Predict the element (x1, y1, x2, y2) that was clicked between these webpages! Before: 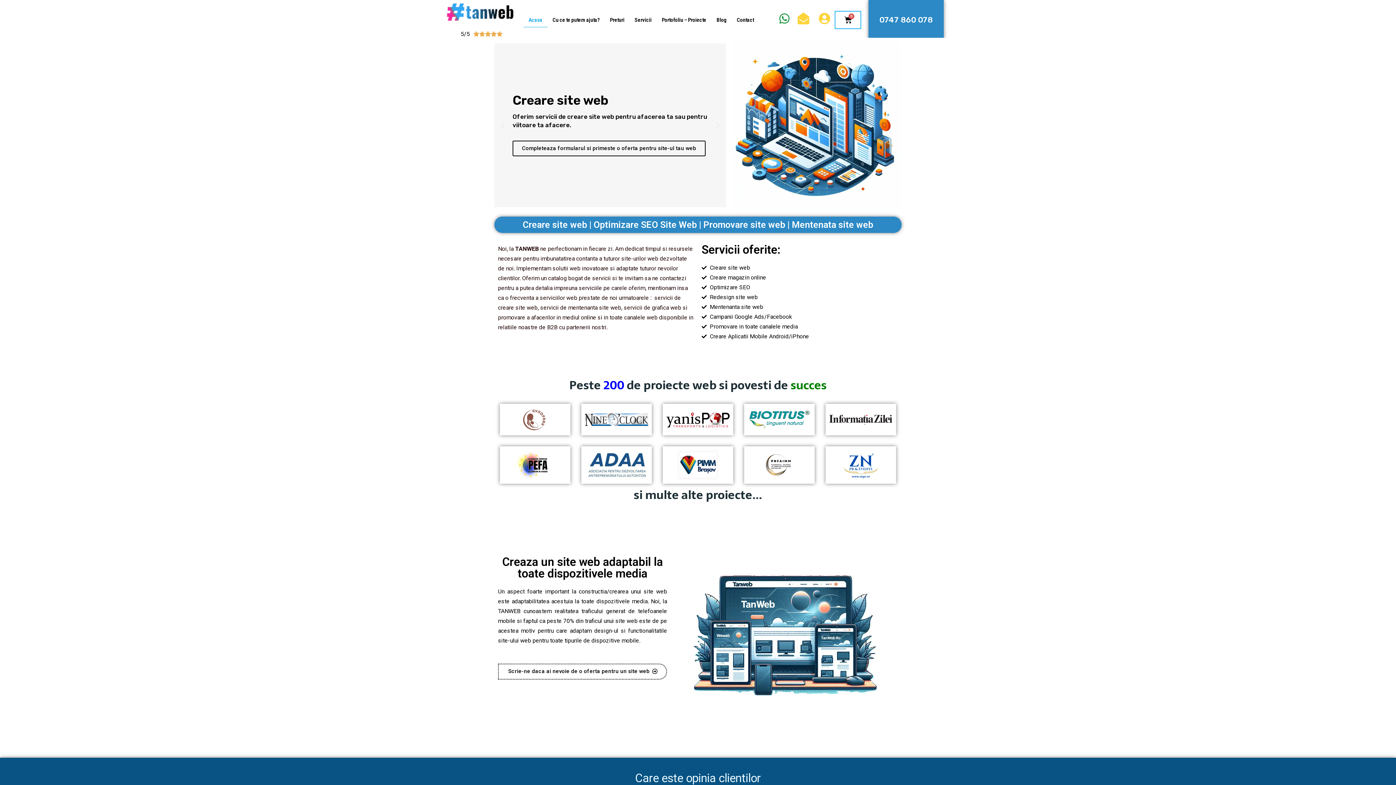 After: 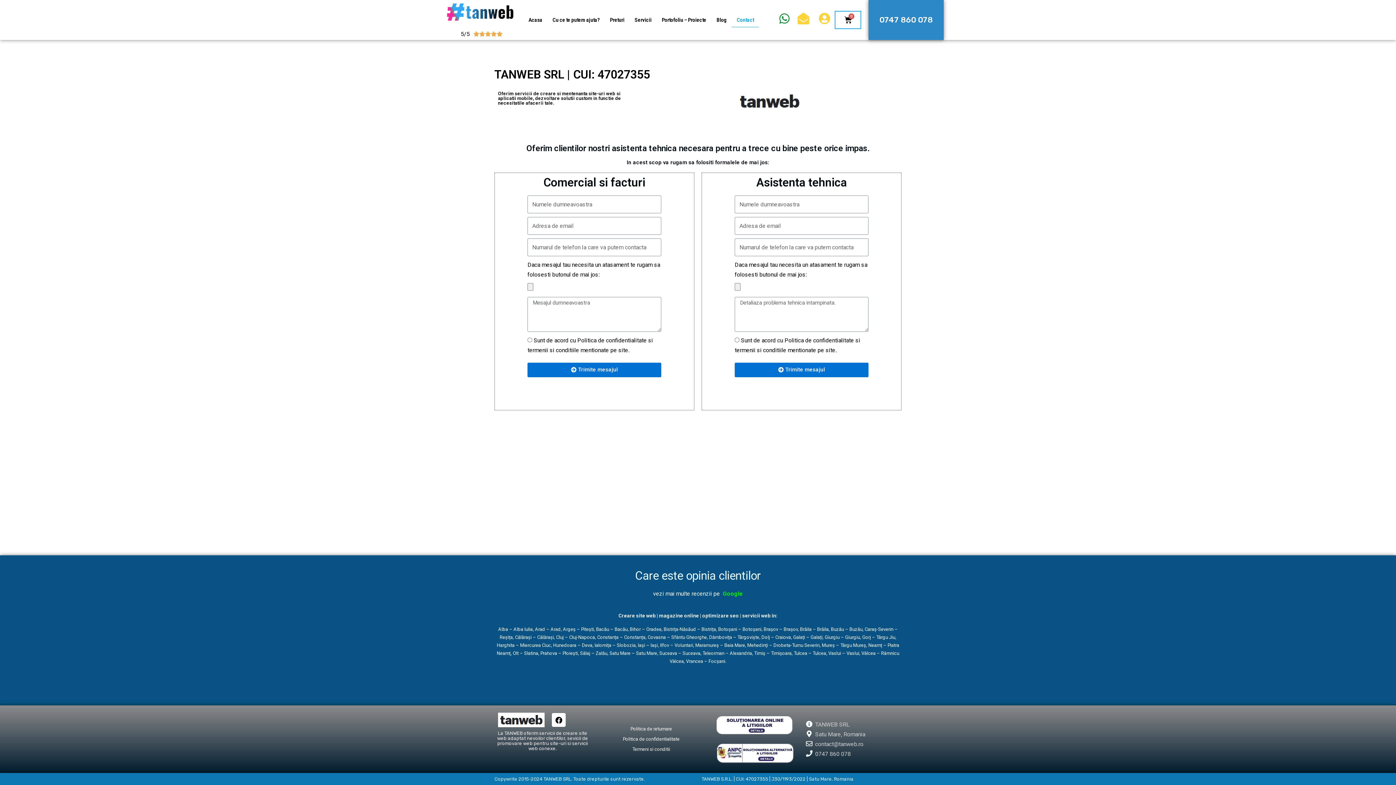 Action: bbox: (731, 12, 759, 27) label: Contact